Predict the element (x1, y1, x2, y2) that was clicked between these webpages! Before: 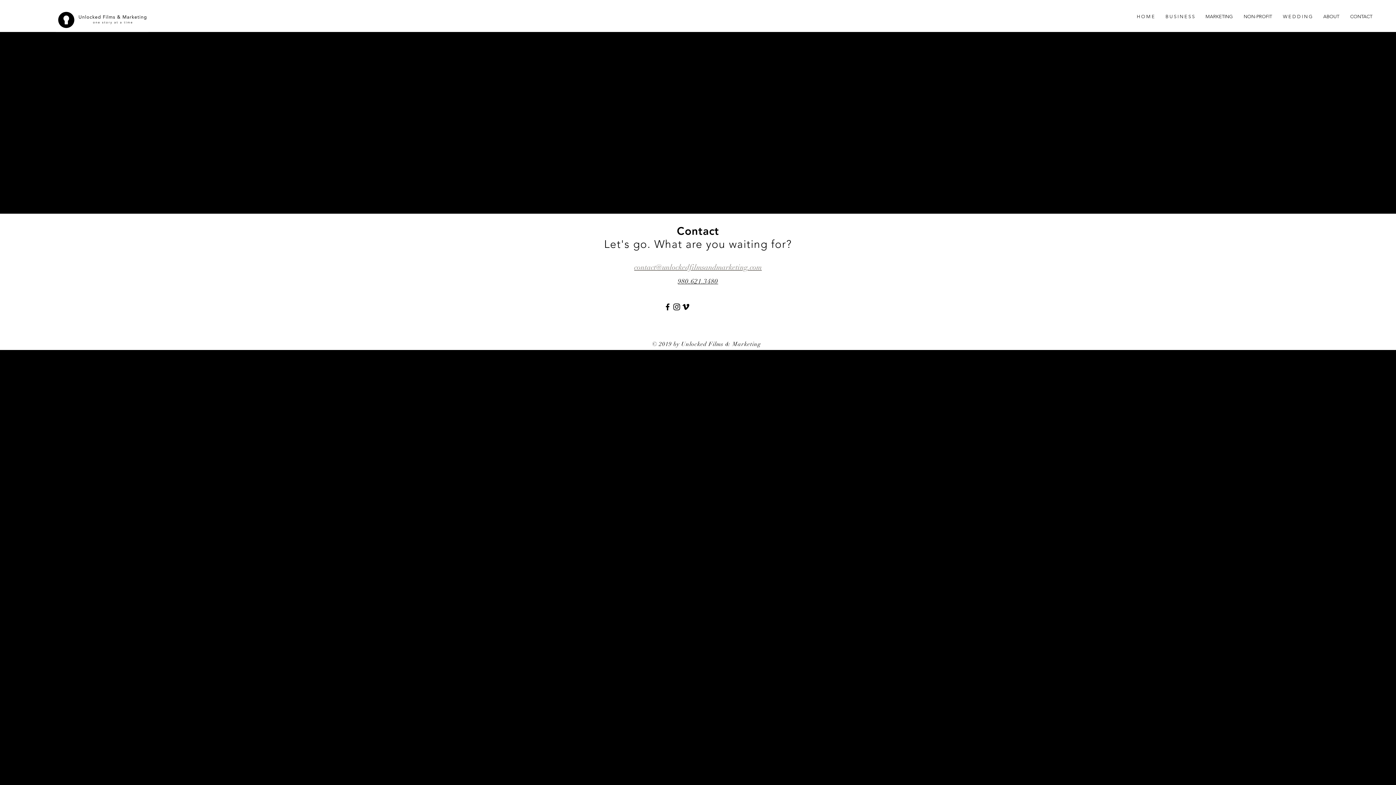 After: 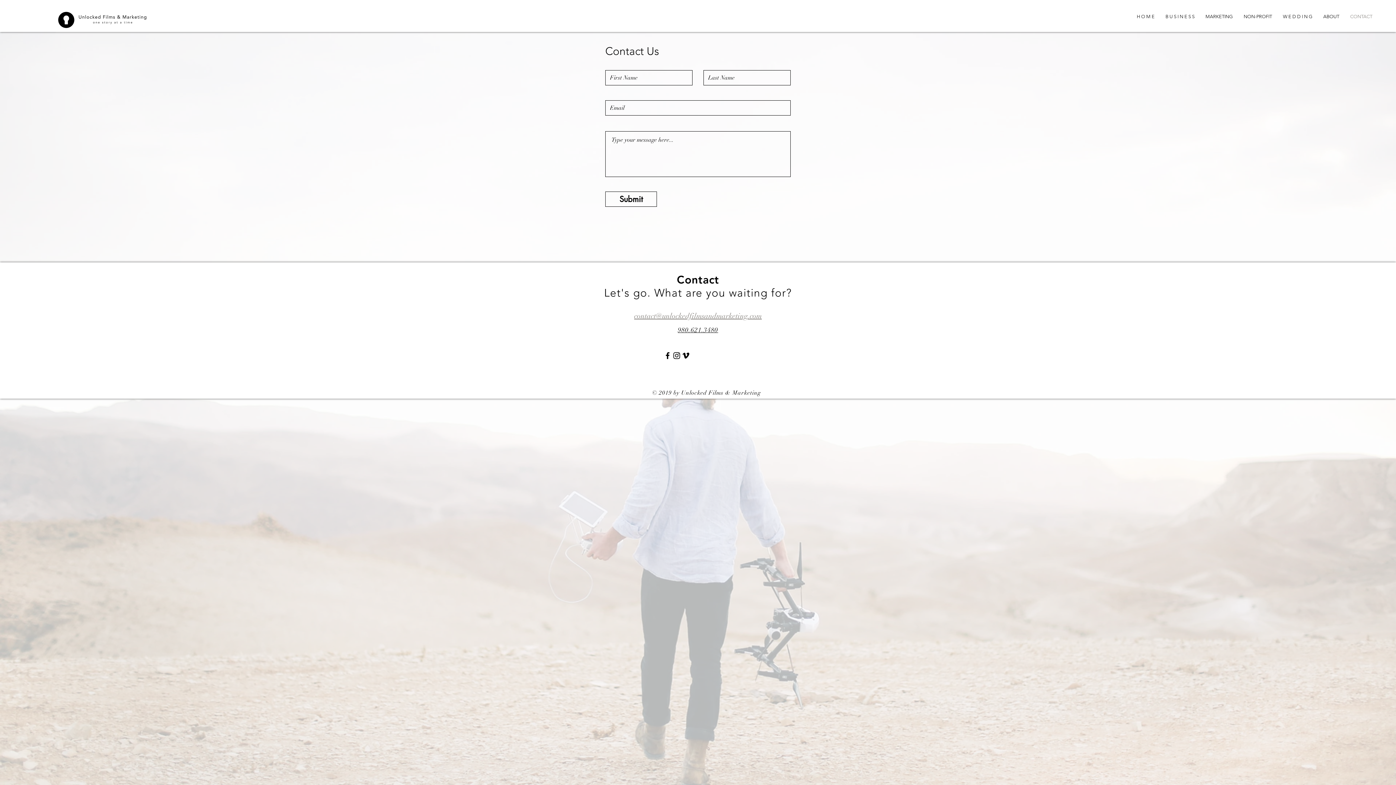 Action: bbox: (1345, 11, 1378, 22) label: CONTACT